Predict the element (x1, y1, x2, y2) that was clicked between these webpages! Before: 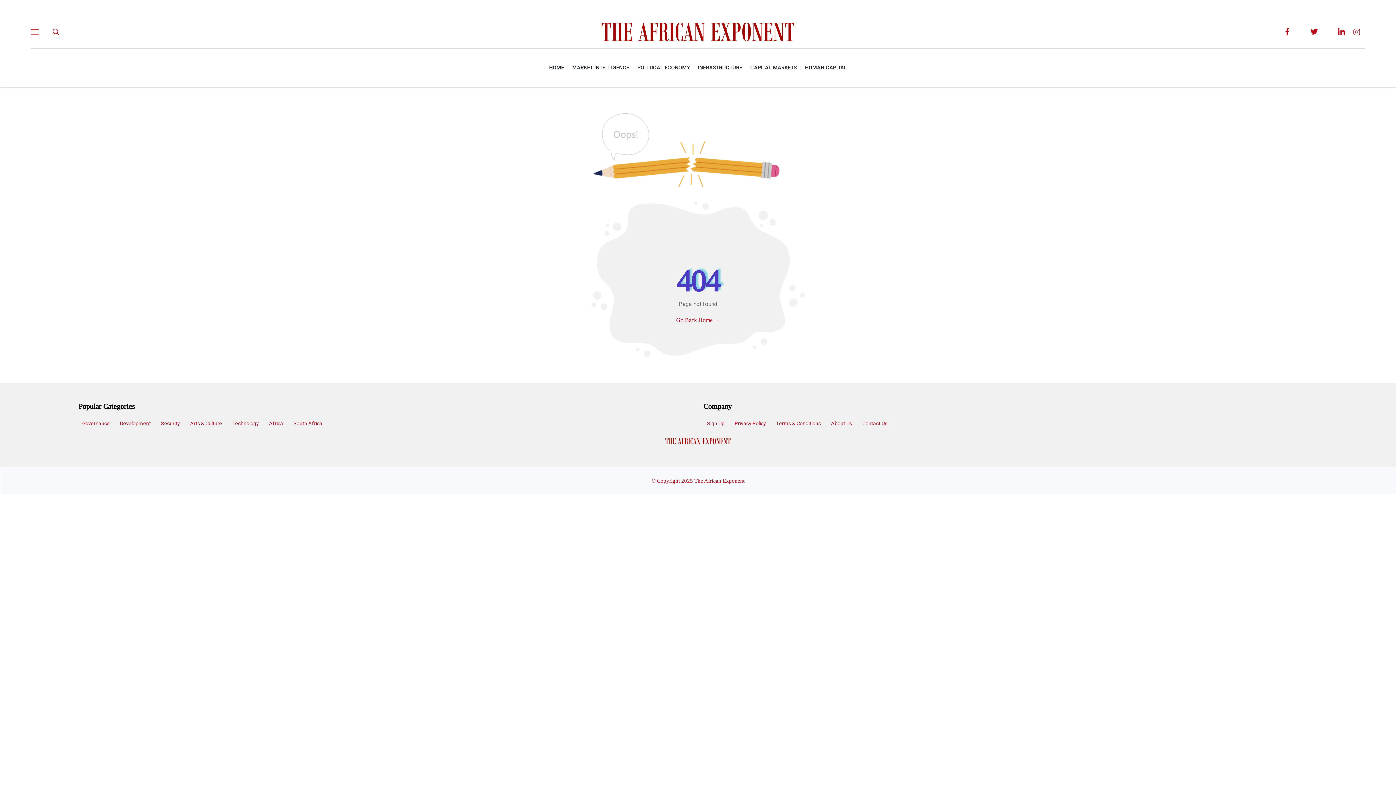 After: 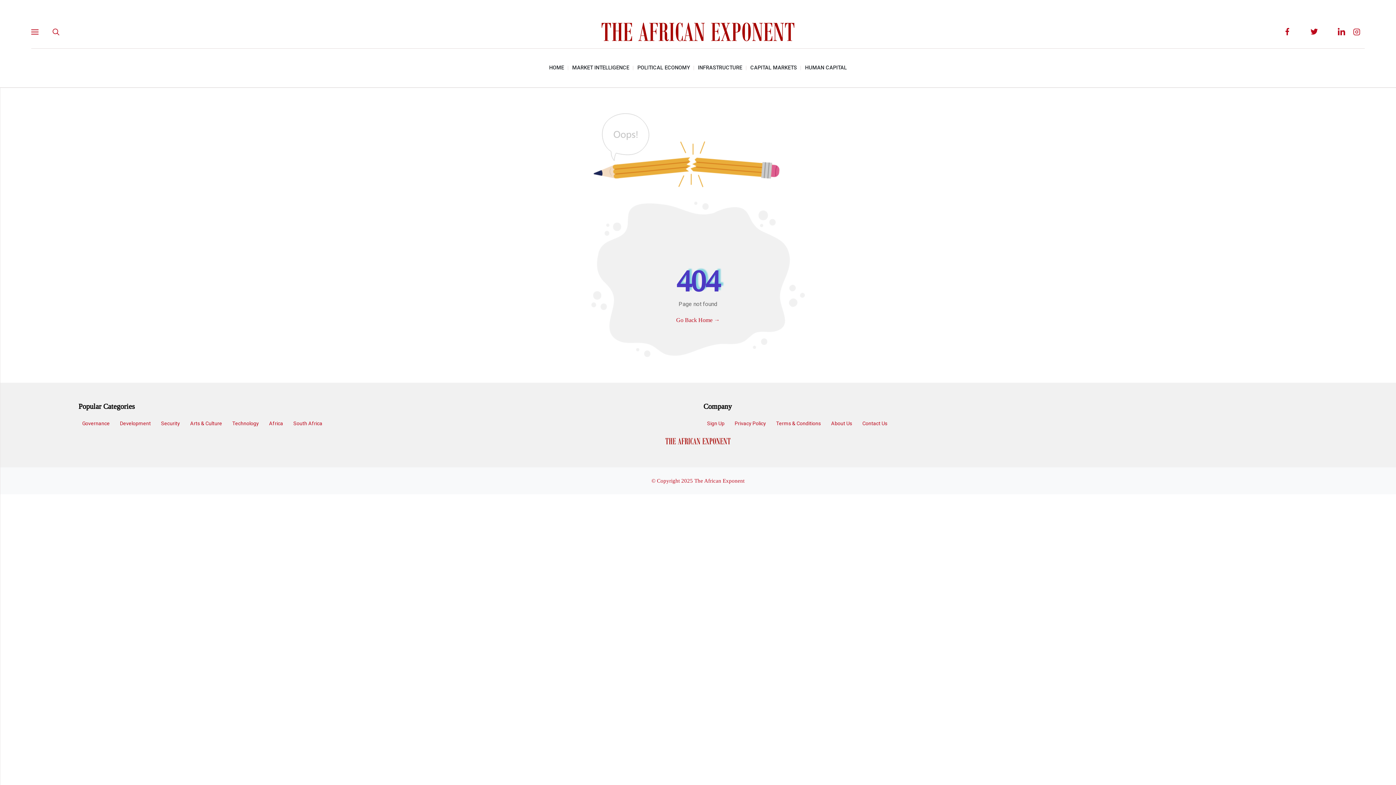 Action: bbox: (1306, 26, 1322, 36)